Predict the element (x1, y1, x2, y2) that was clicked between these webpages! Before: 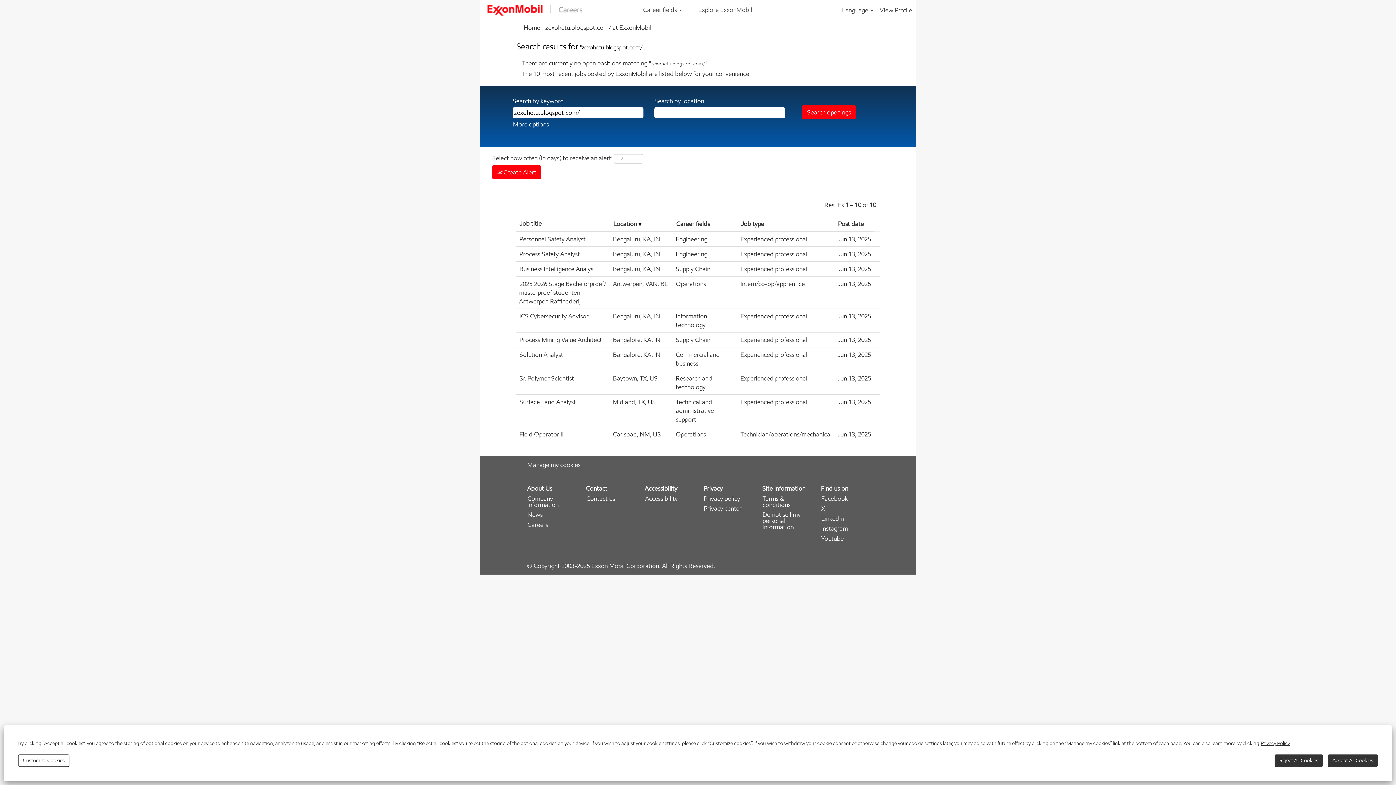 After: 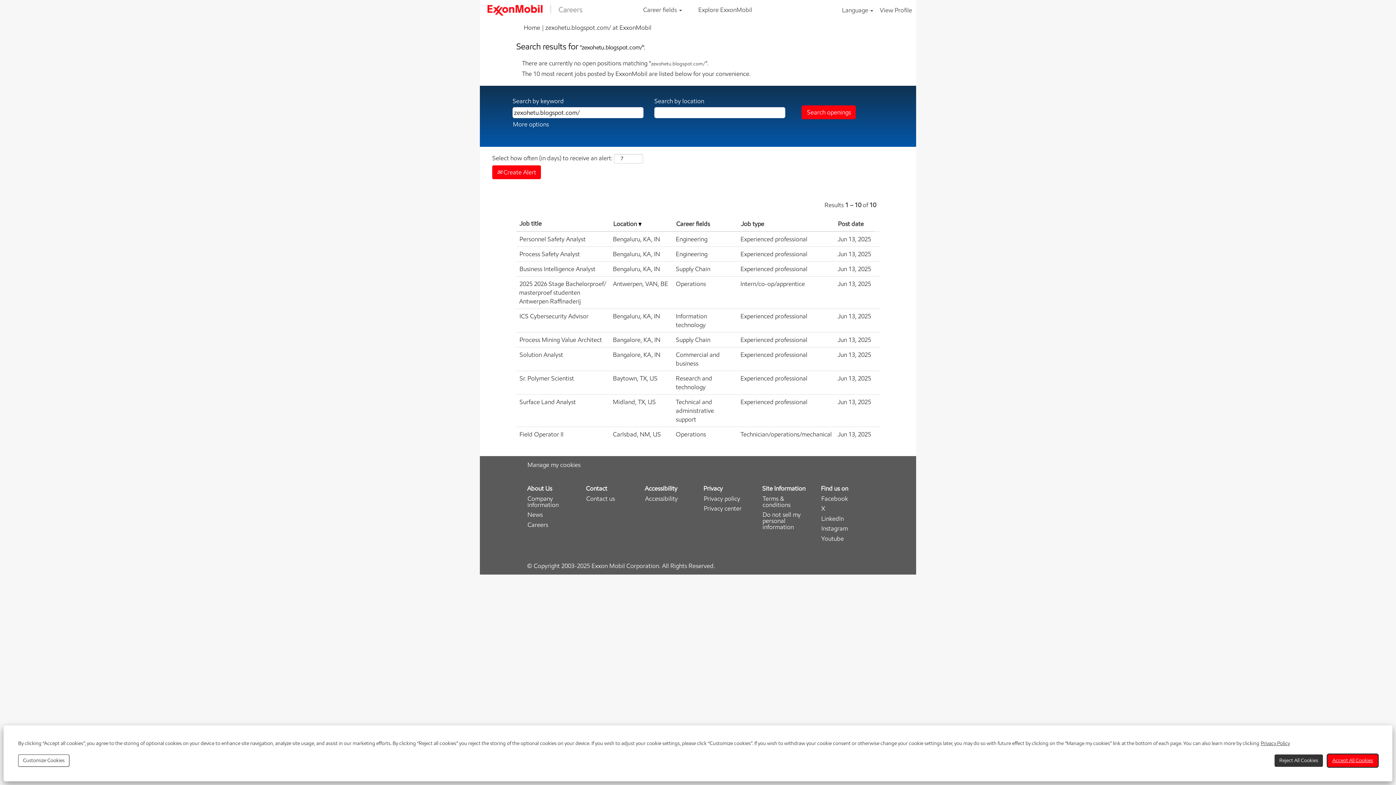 Action: label: Accept All Cookies bbox: (1328, 754, 1378, 767)